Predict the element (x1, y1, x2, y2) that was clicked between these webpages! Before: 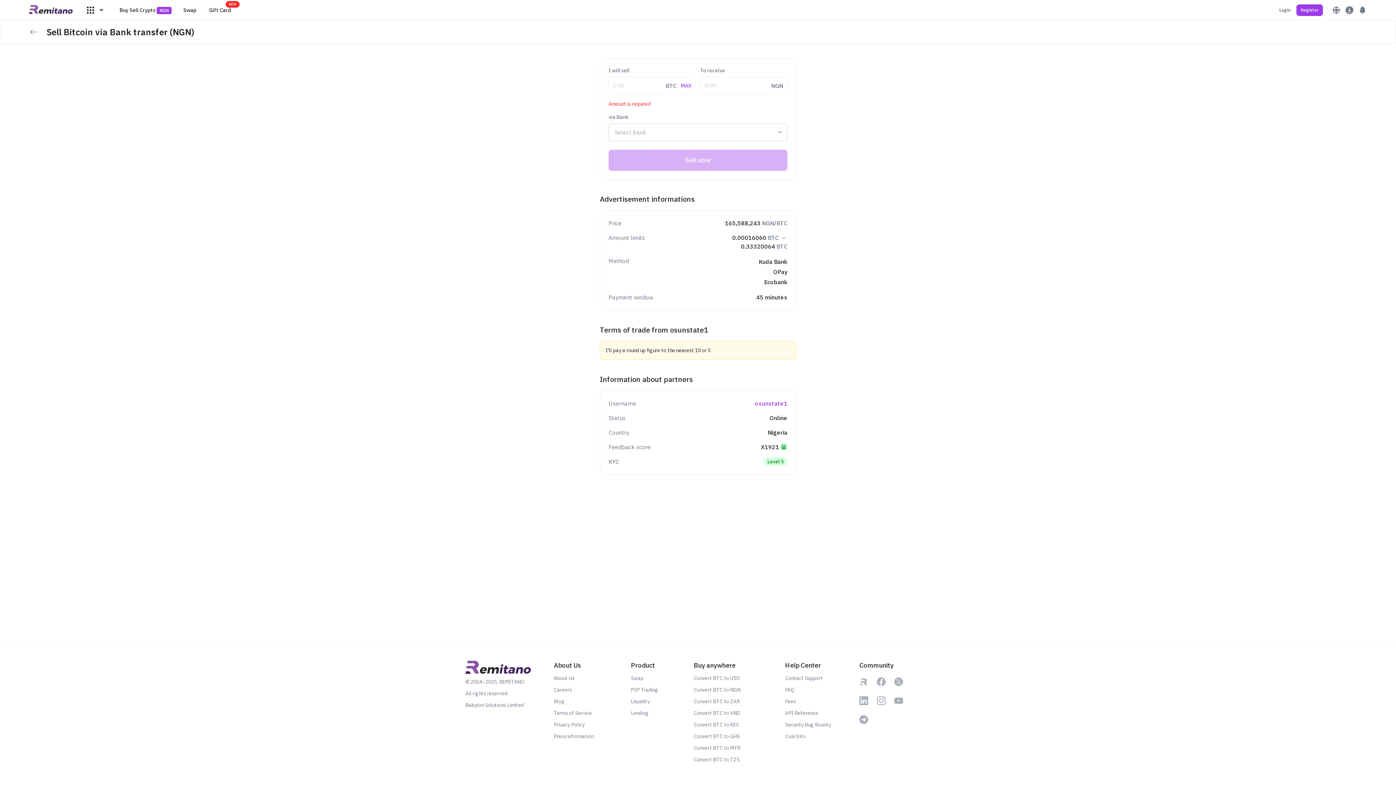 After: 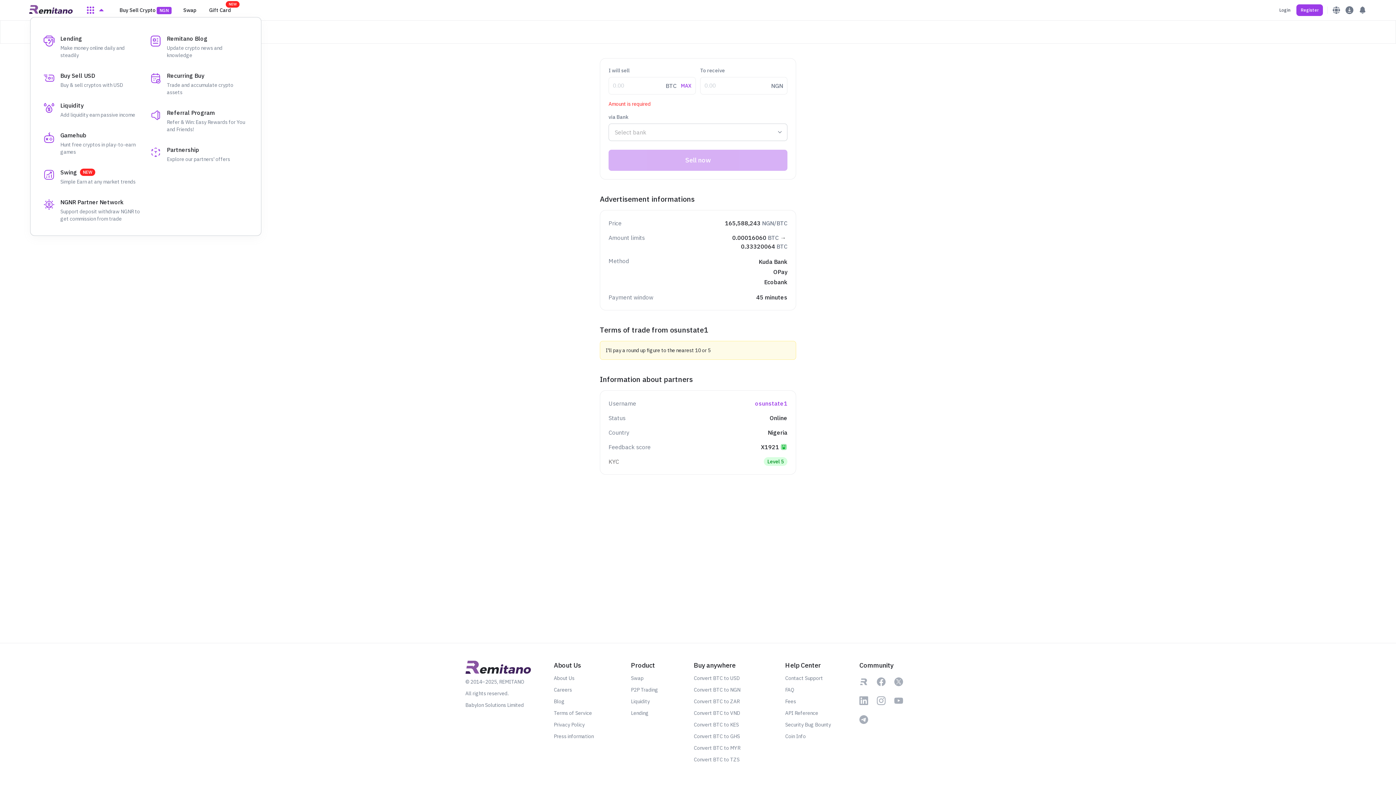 Action: bbox: (77, 5, 113, 14)